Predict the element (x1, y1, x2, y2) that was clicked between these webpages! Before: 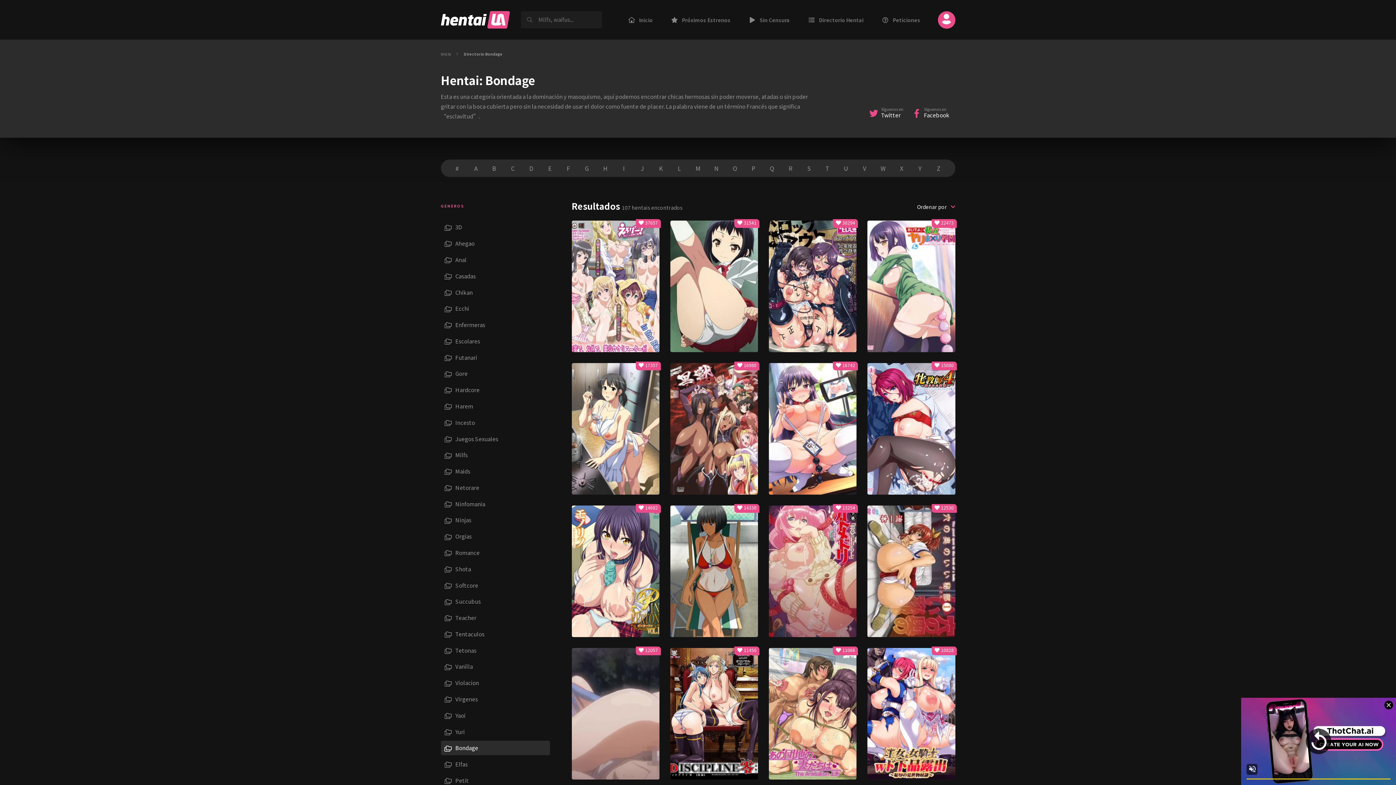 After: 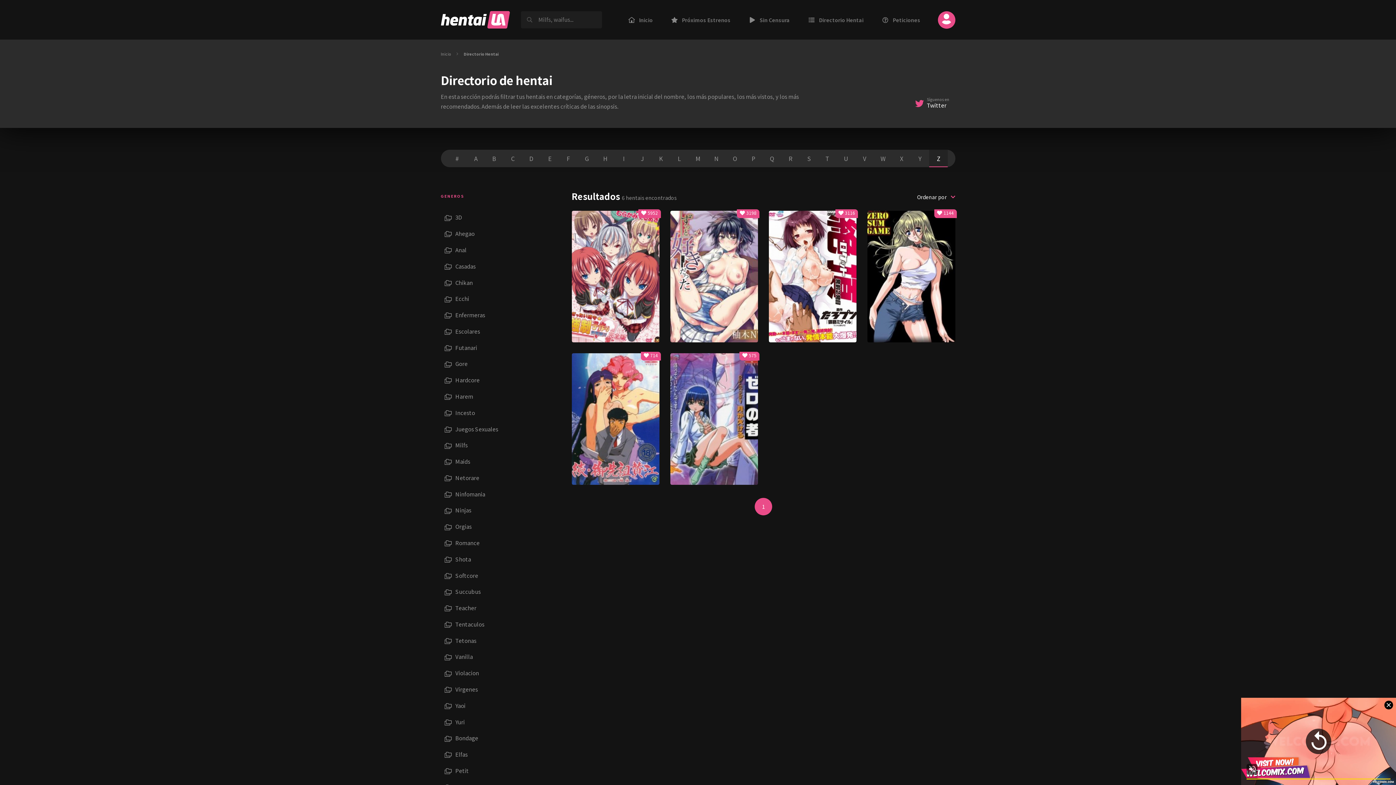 Action: bbox: (929, 159, 948, 177) label: Z